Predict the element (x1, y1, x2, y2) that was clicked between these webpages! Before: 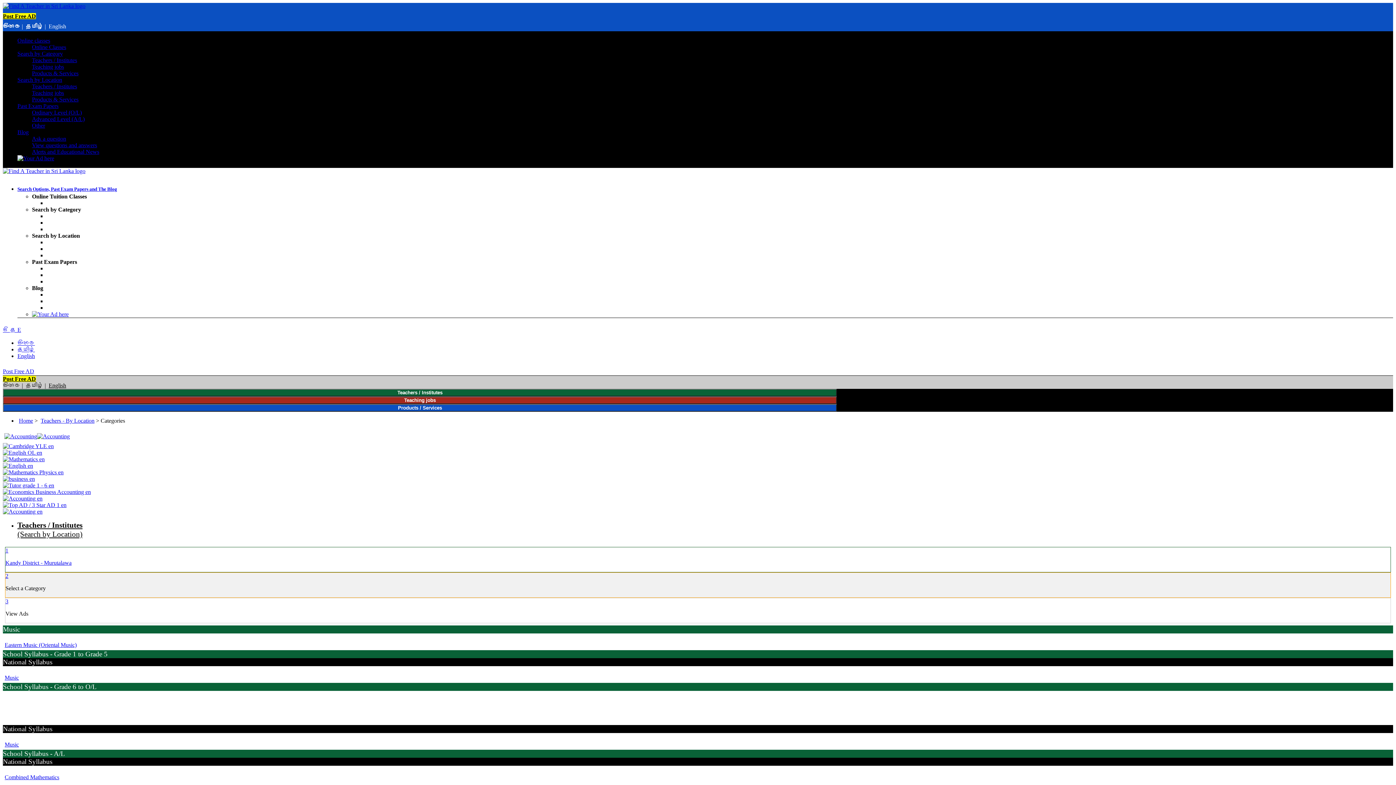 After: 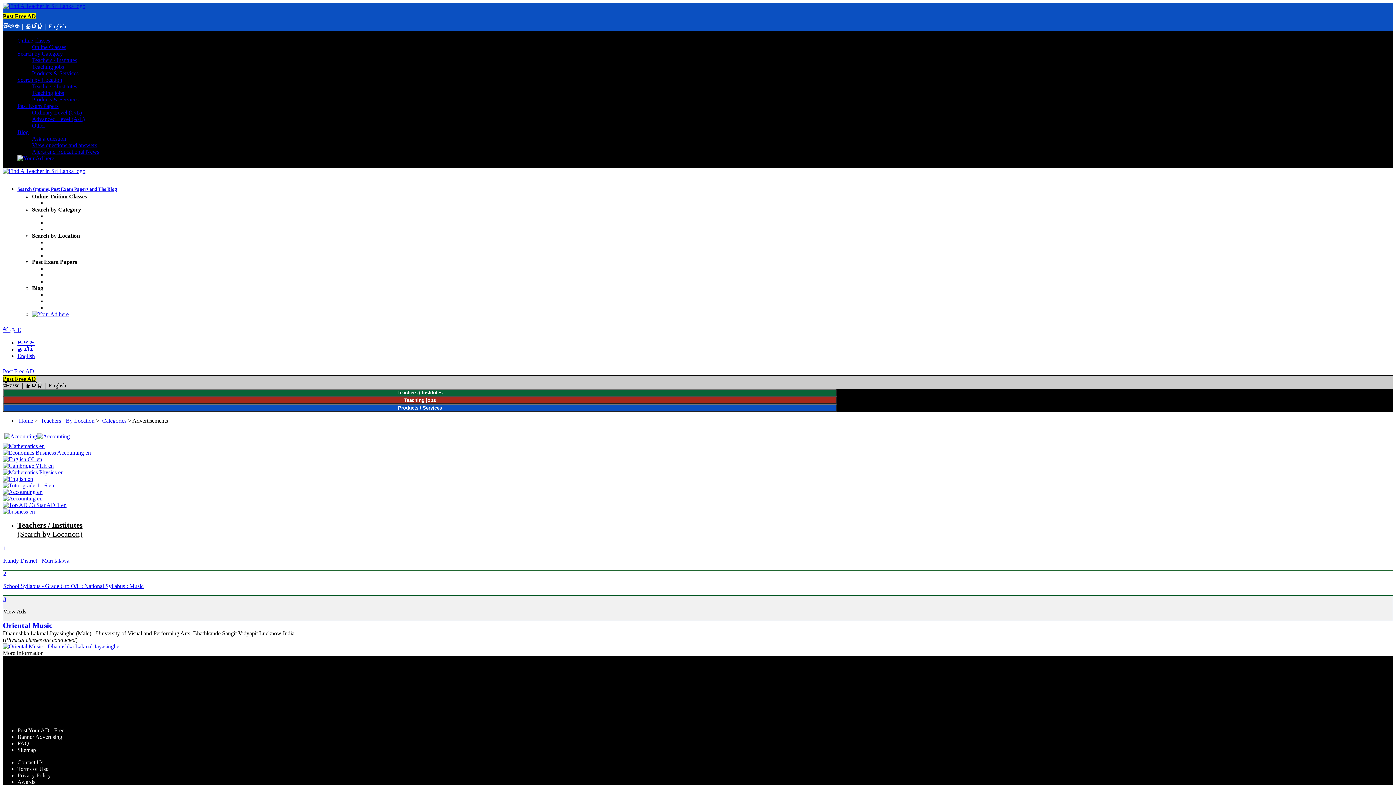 Action: label: Music bbox: (4, 741, 18, 748)